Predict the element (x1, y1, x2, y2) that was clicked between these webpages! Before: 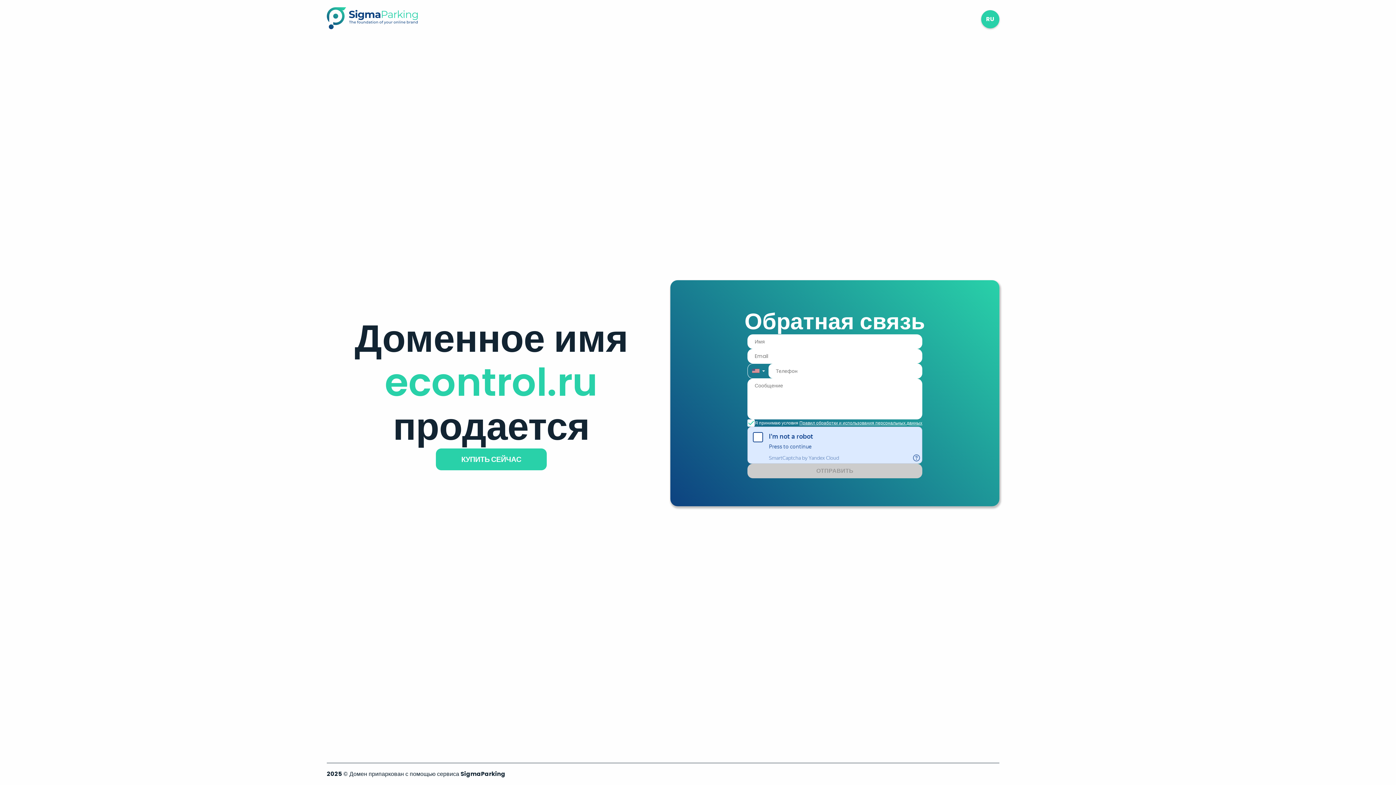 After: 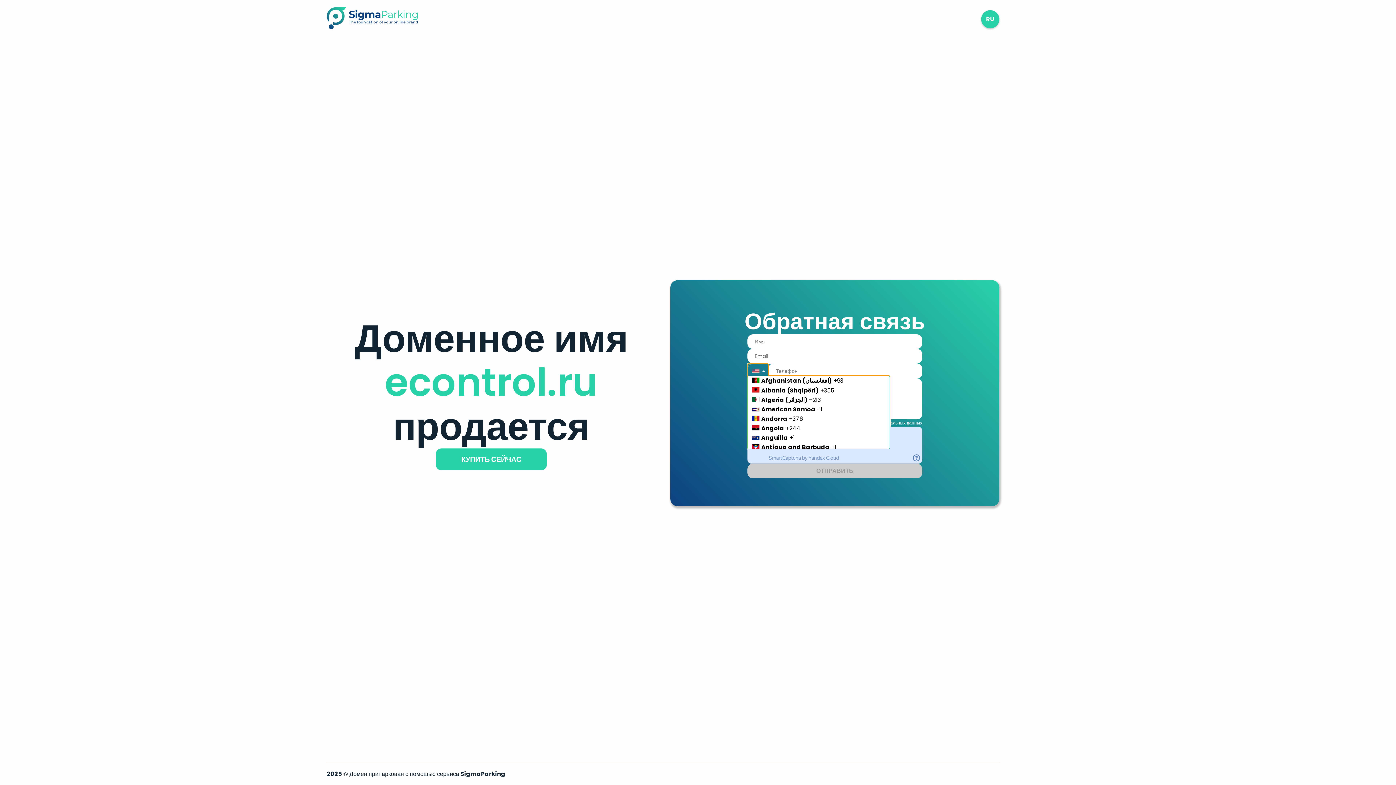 Action: bbox: (747, 363, 768, 378) label: Country Code Selector